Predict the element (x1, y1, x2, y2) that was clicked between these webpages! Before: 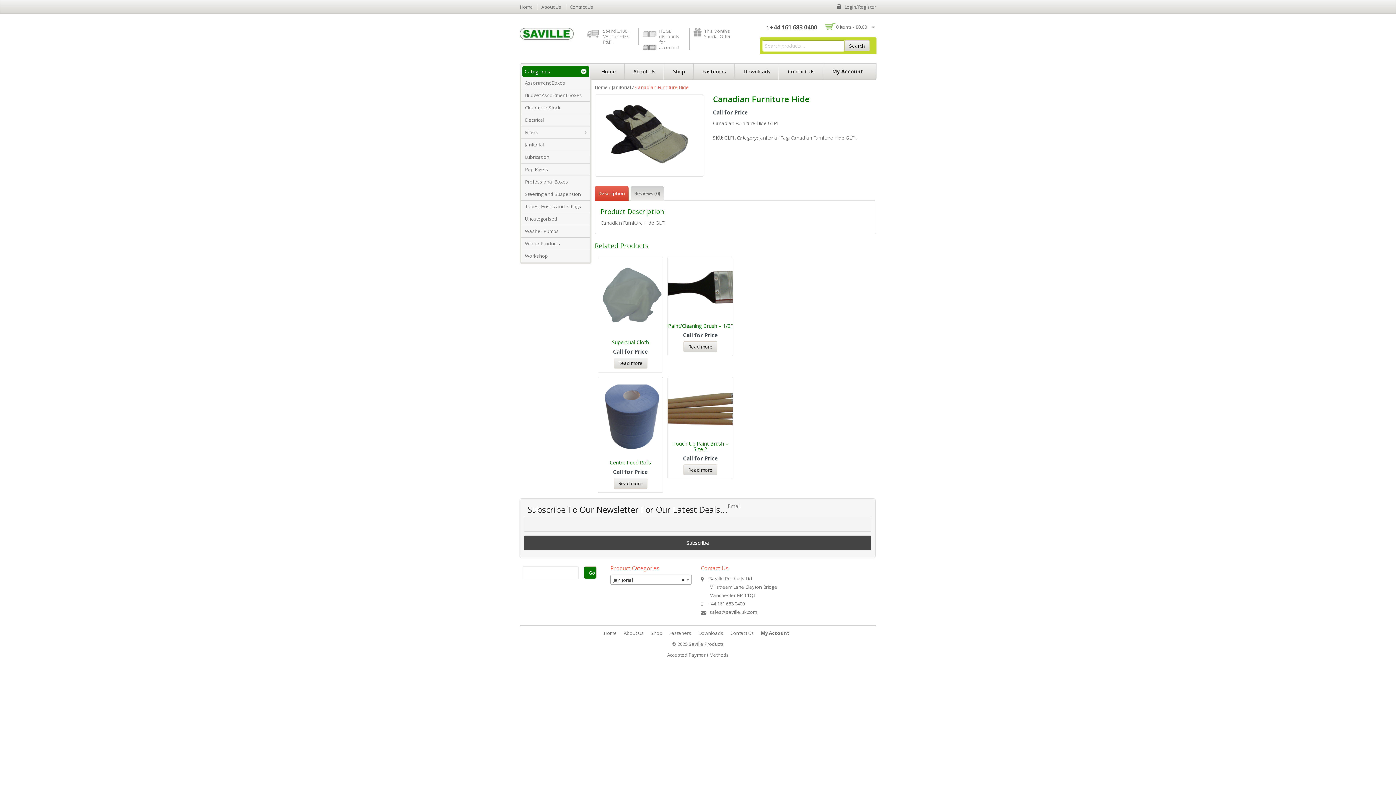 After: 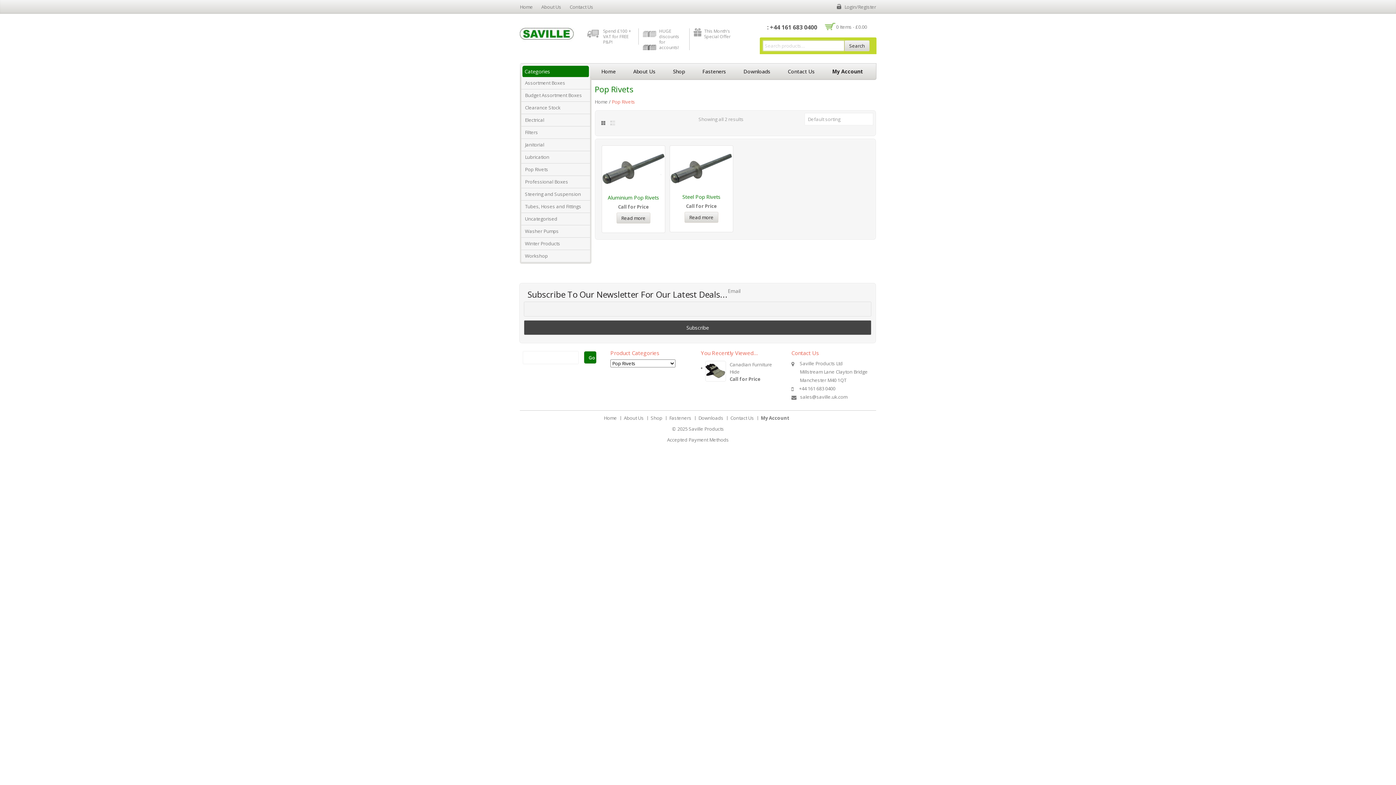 Action: label: Pop Rivets bbox: (521, 166, 548, 172)